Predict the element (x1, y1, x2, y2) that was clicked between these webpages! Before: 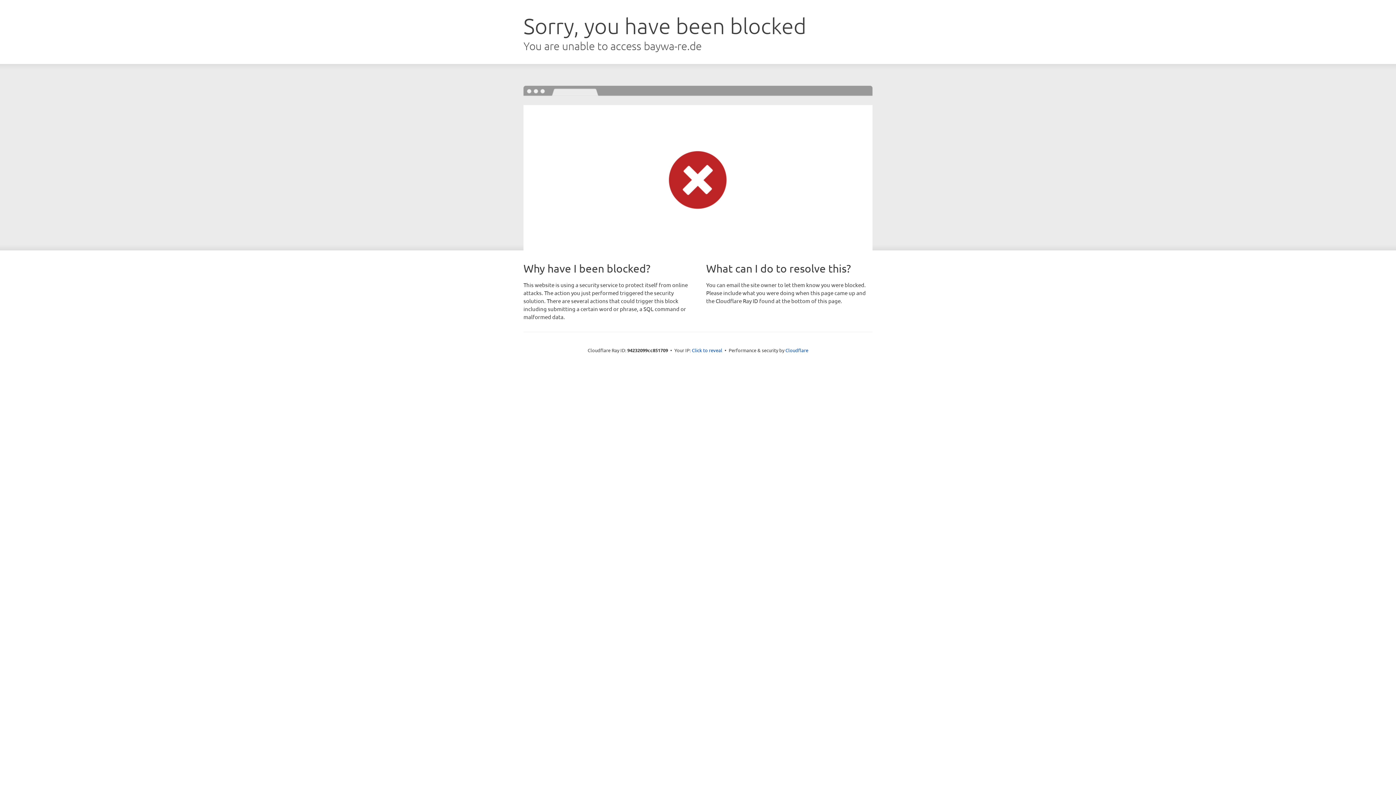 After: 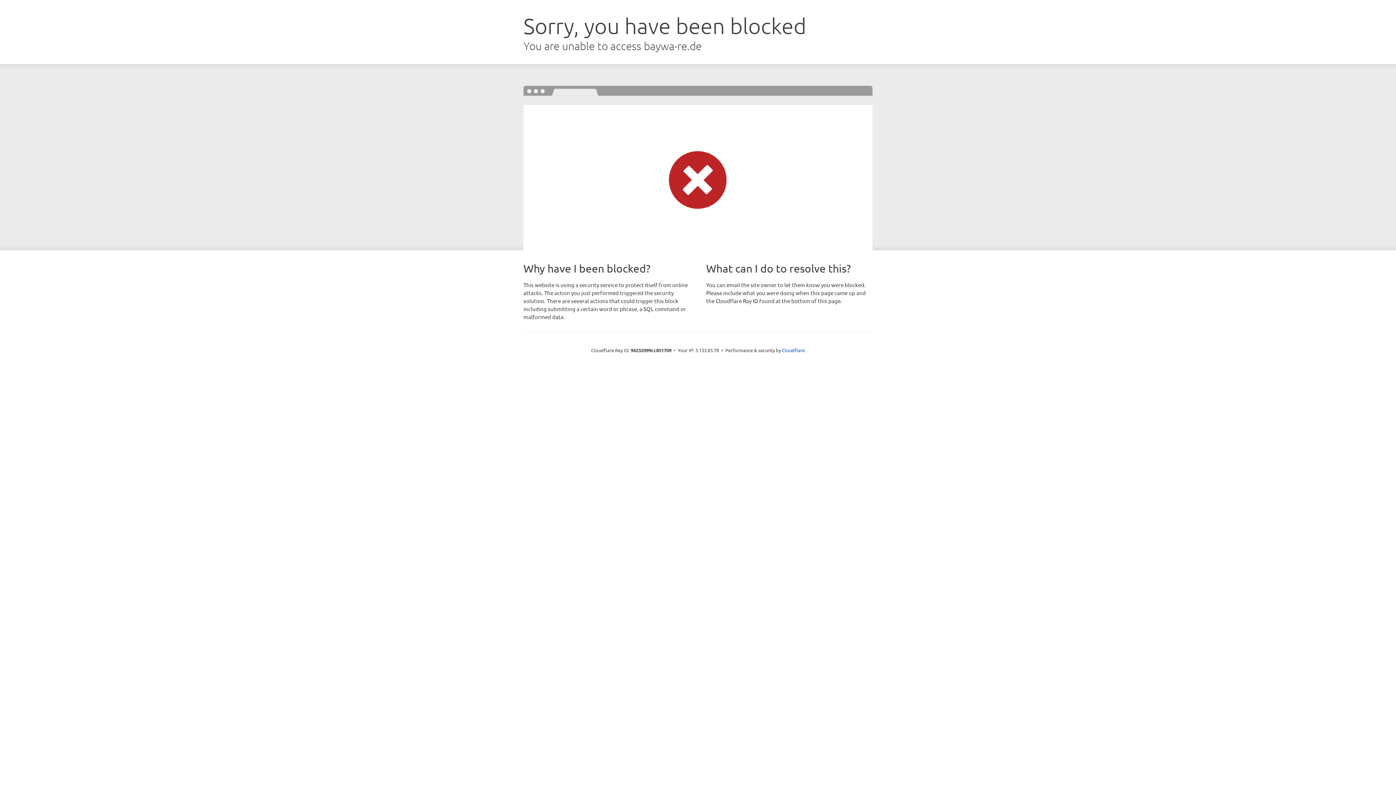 Action: label: Click to reveal bbox: (692, 346, 722, 353)